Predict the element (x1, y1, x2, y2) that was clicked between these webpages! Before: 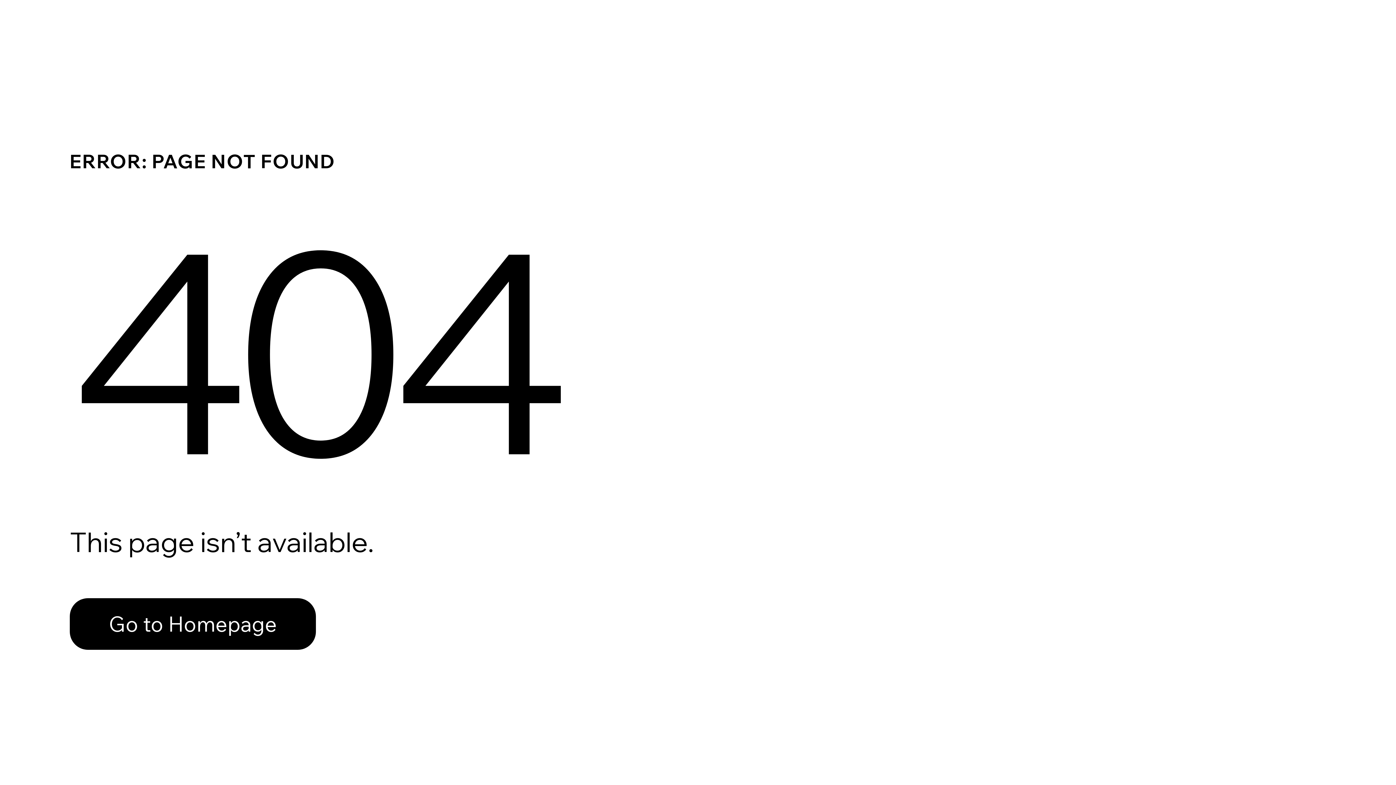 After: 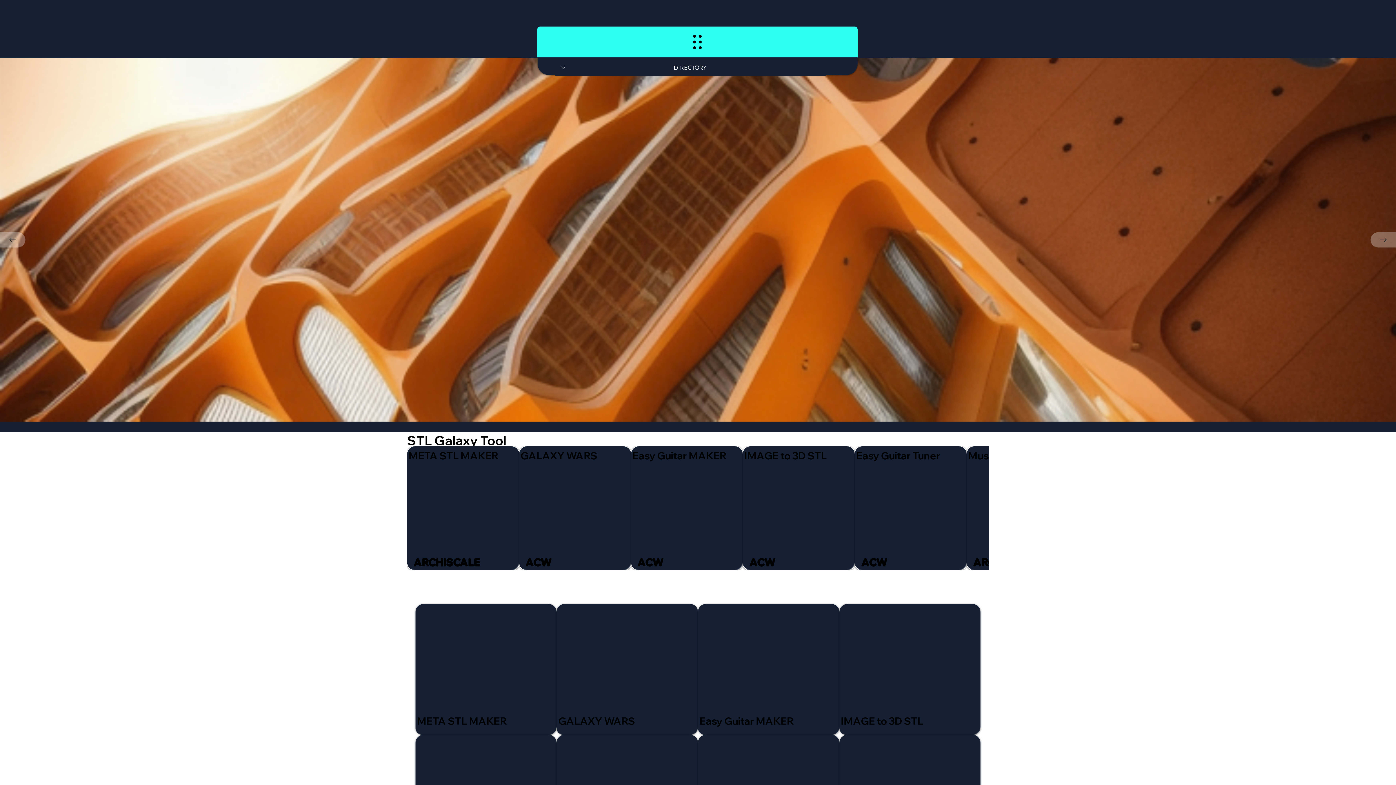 Action: bbox: (69, 598, 316, 650) label: Go to Homepage